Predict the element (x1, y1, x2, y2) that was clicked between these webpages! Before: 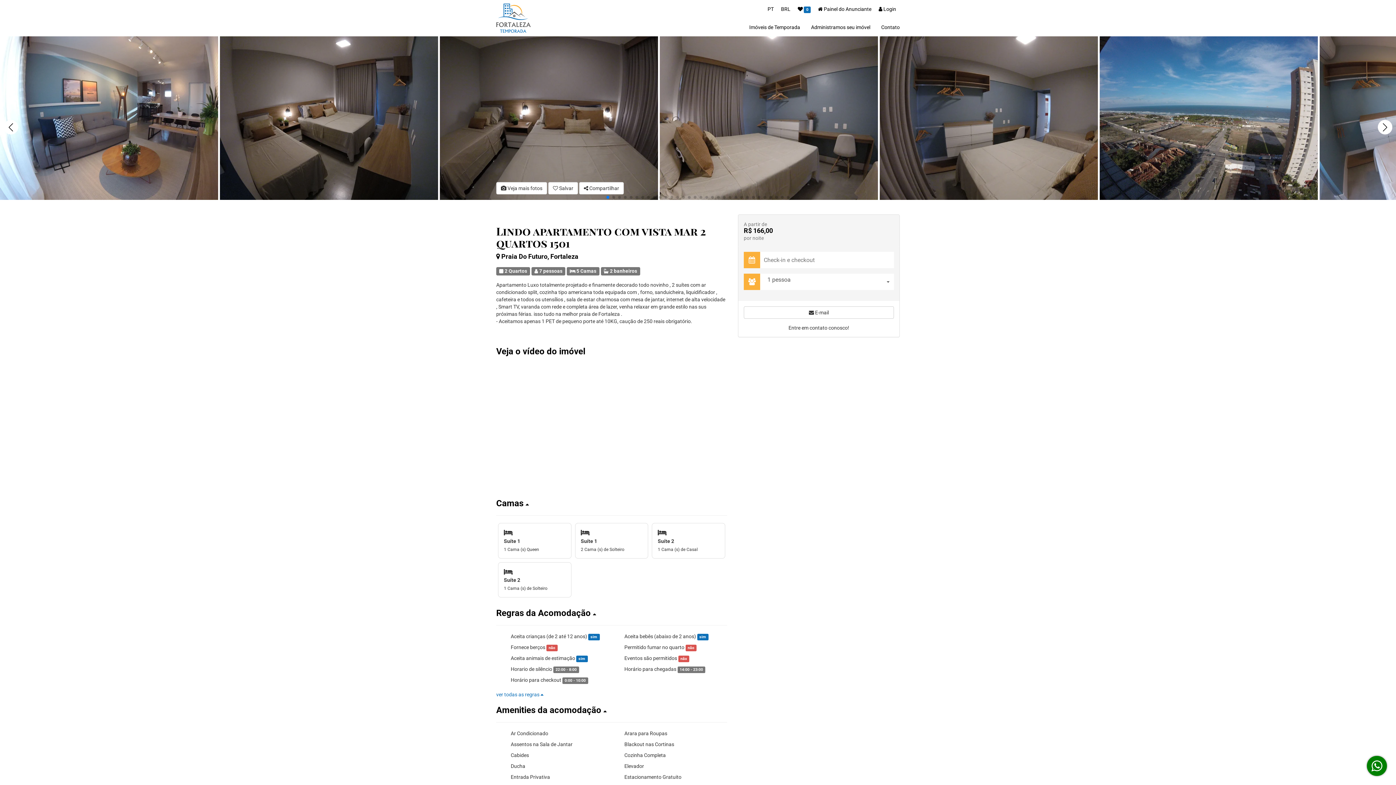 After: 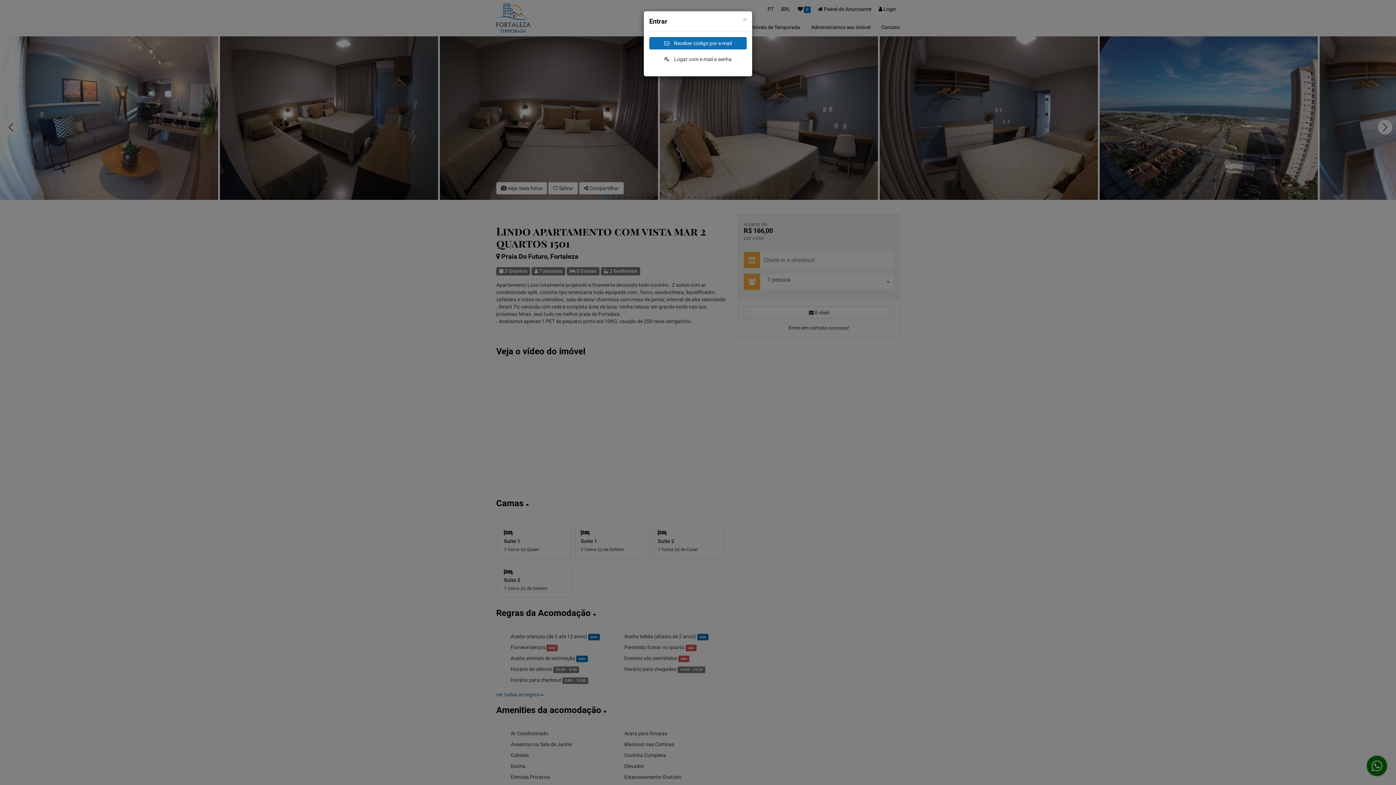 Action: bbox: (875, 3, 900, 14) label:  Login